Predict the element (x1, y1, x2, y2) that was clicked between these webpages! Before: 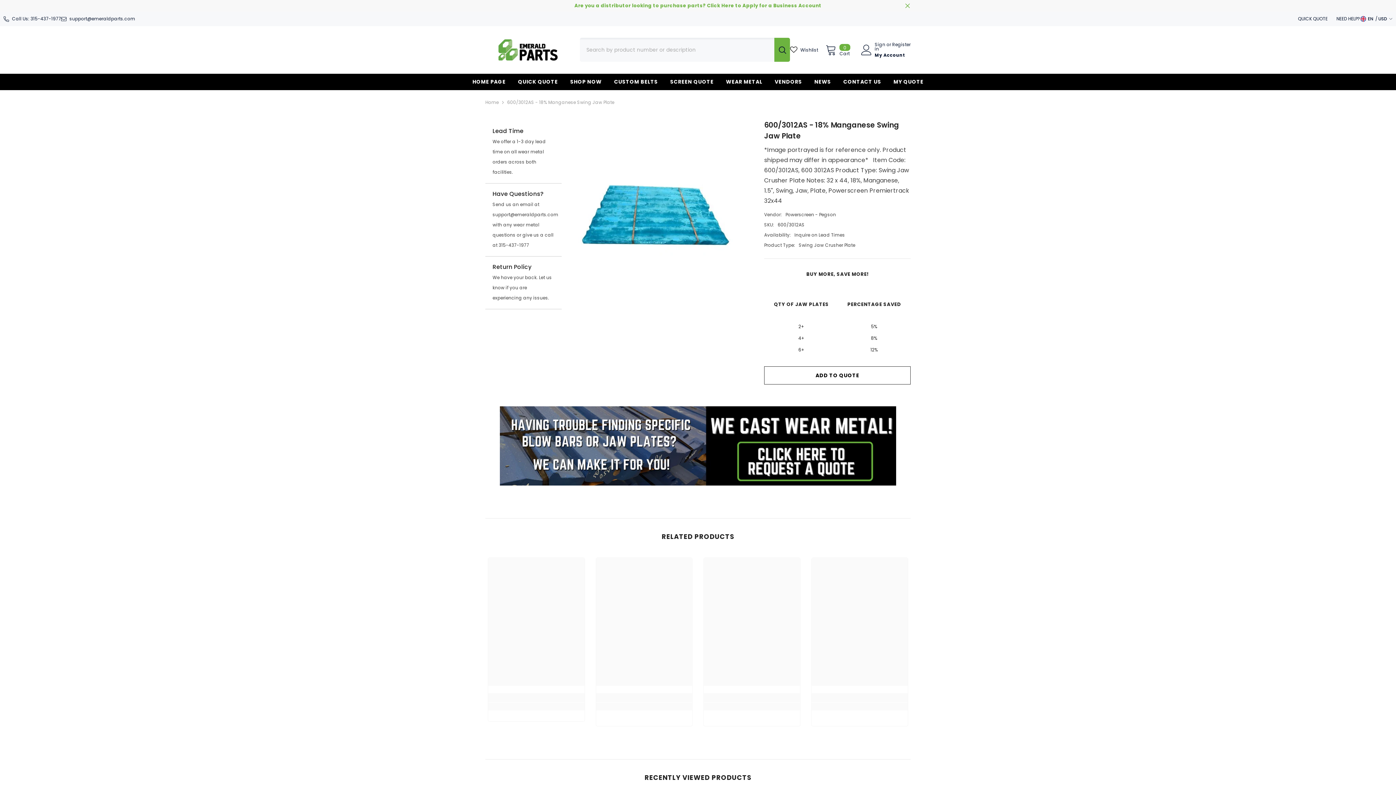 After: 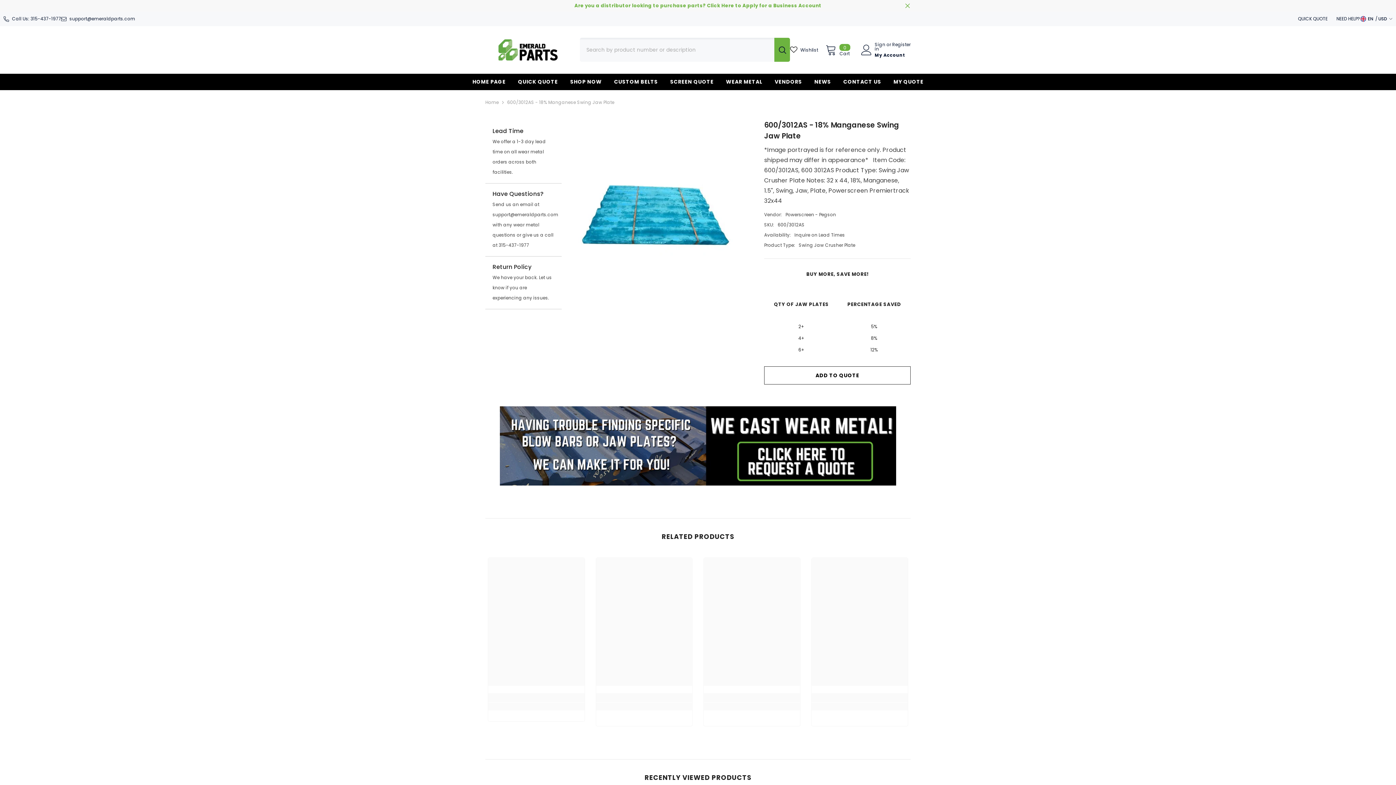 Action: label: Search bbox: (774, 37, 790, 61)